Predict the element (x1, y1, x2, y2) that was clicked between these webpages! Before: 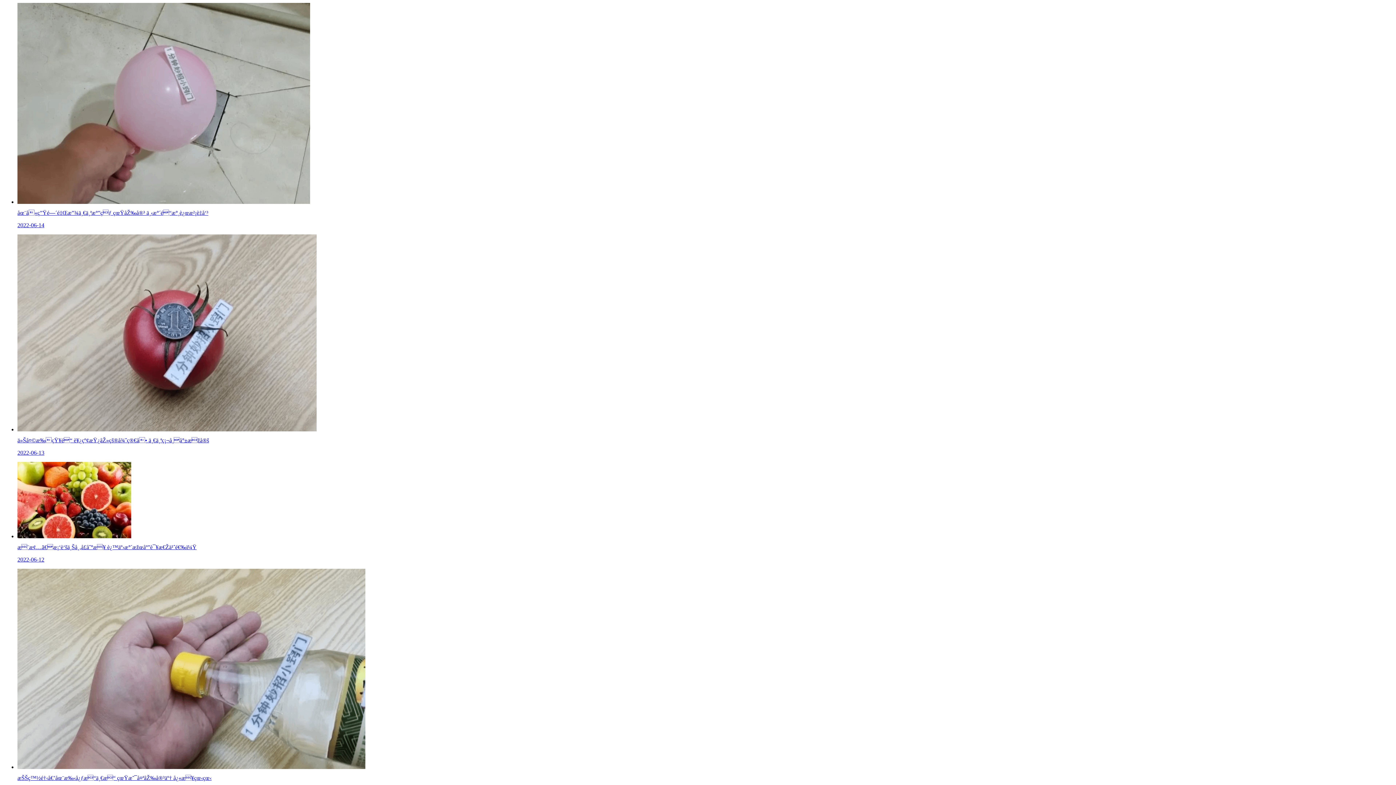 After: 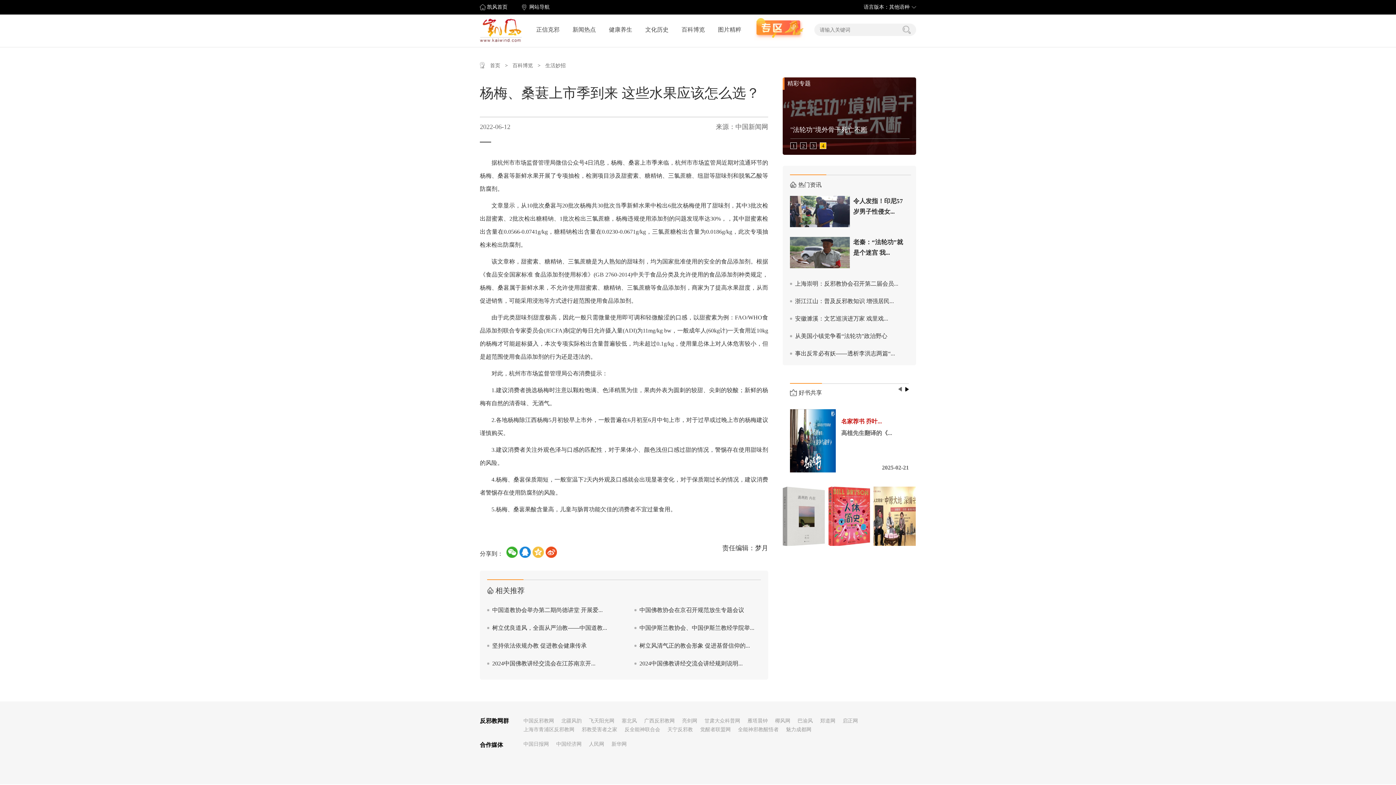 Action: label: æ¨æ¢…ã€æ¡‘è‘šä¸Šå¸‚å­£åˆ°æ¥ è¿™äº›æ°´æžœåº”è¯¥æ€Žä¹ˆé€‰ï¼Ÿ

2022-06-12 bbox: (17, 533, 1393, 563)